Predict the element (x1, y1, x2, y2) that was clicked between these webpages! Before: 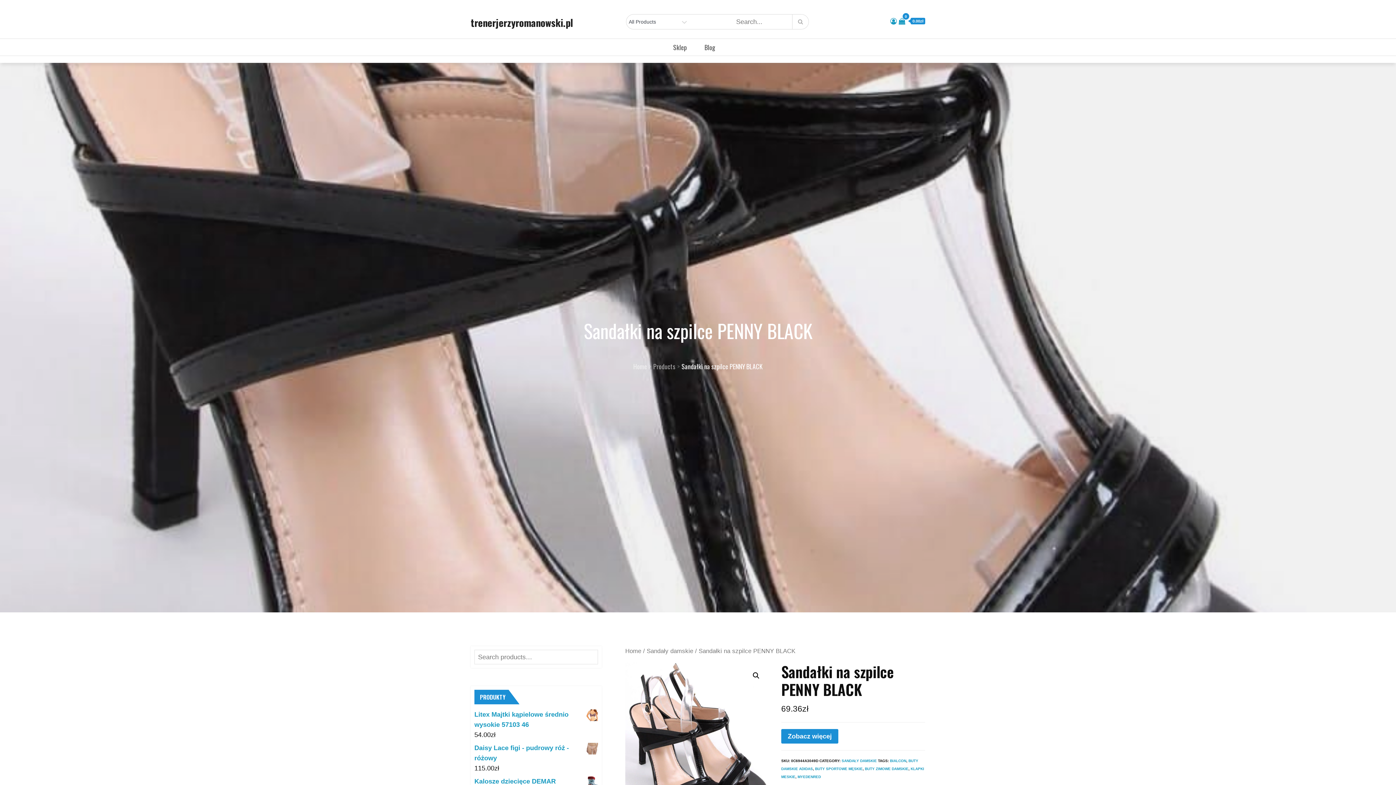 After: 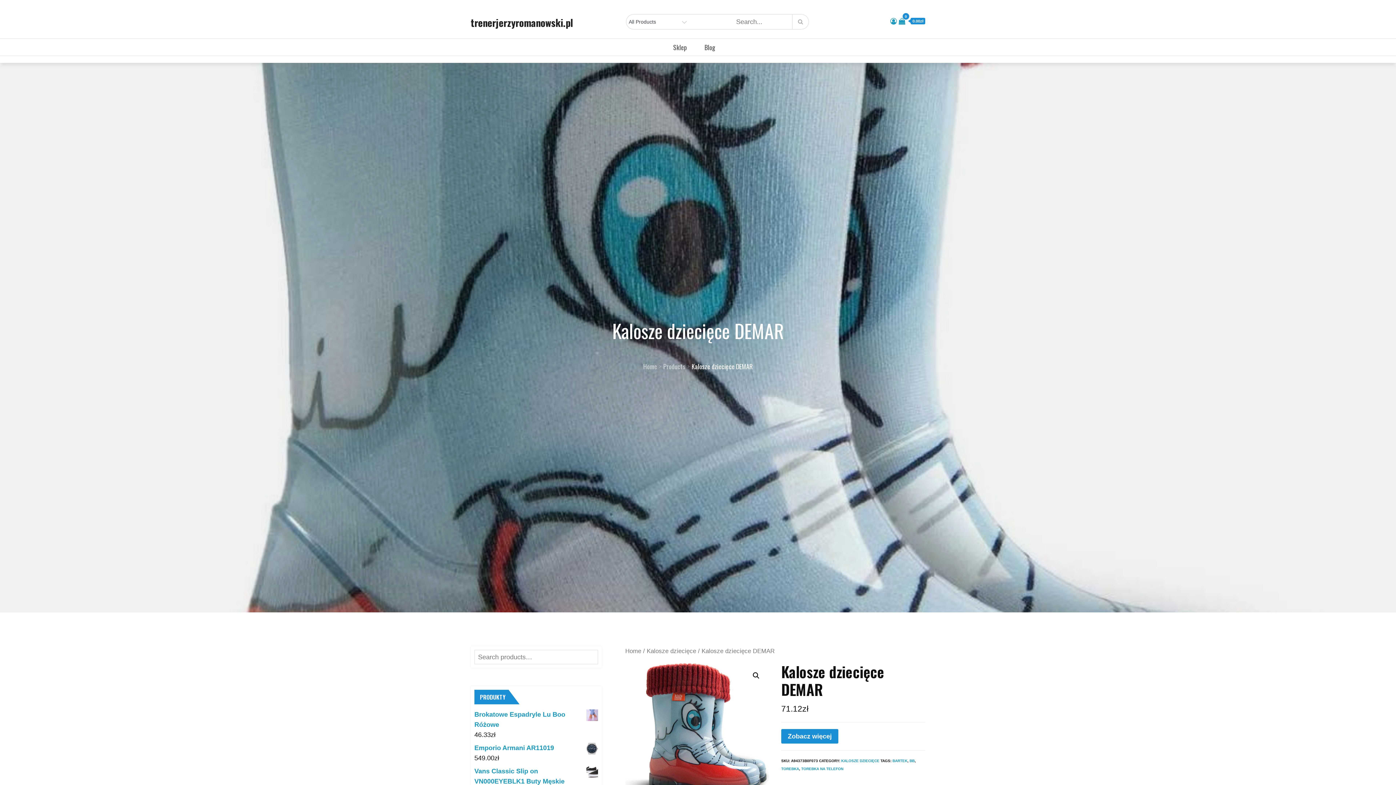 Action: bbox: (474, 776, 598, 786) label: Kalosze dziecięce DEMAR